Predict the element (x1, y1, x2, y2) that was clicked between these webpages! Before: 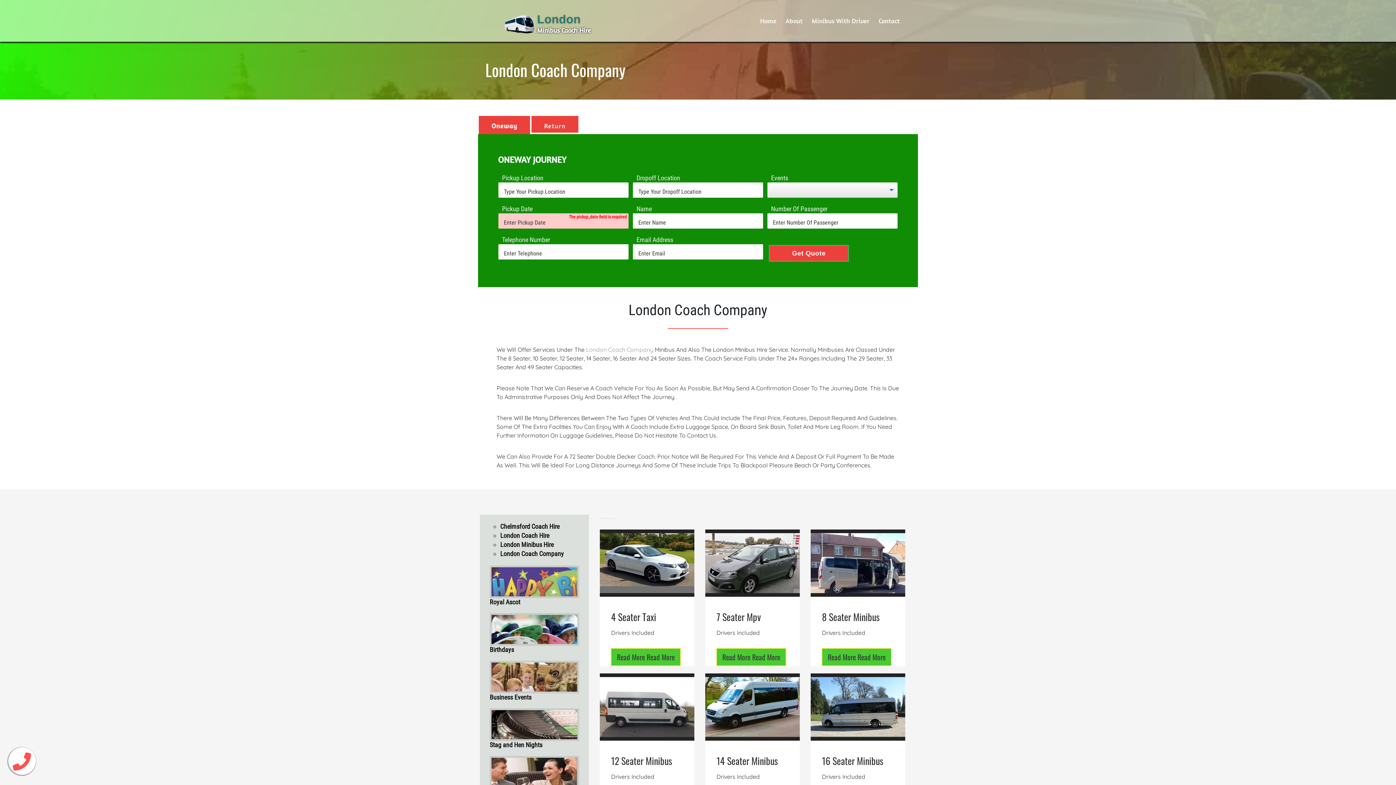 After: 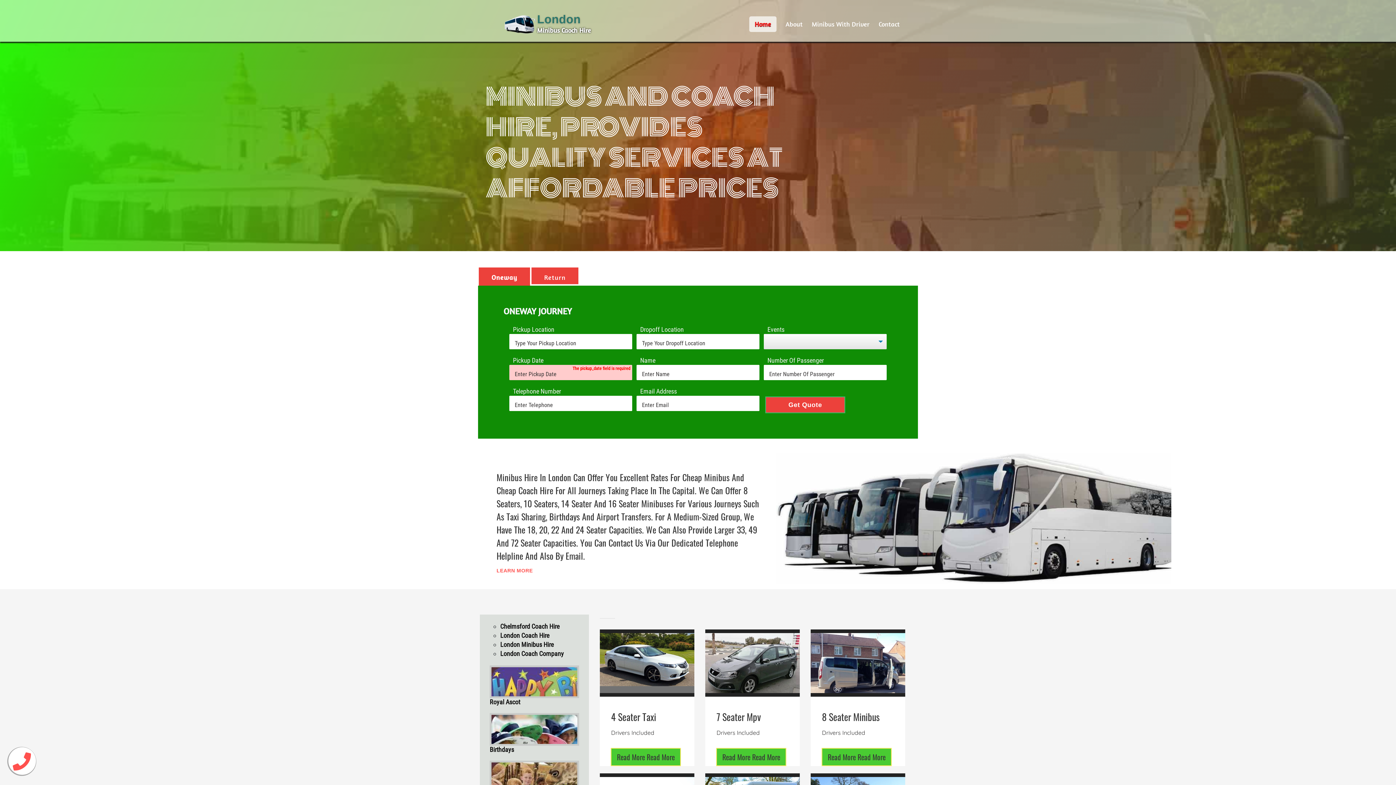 Action: bbox: (760, 17, 776, 24) label: Home